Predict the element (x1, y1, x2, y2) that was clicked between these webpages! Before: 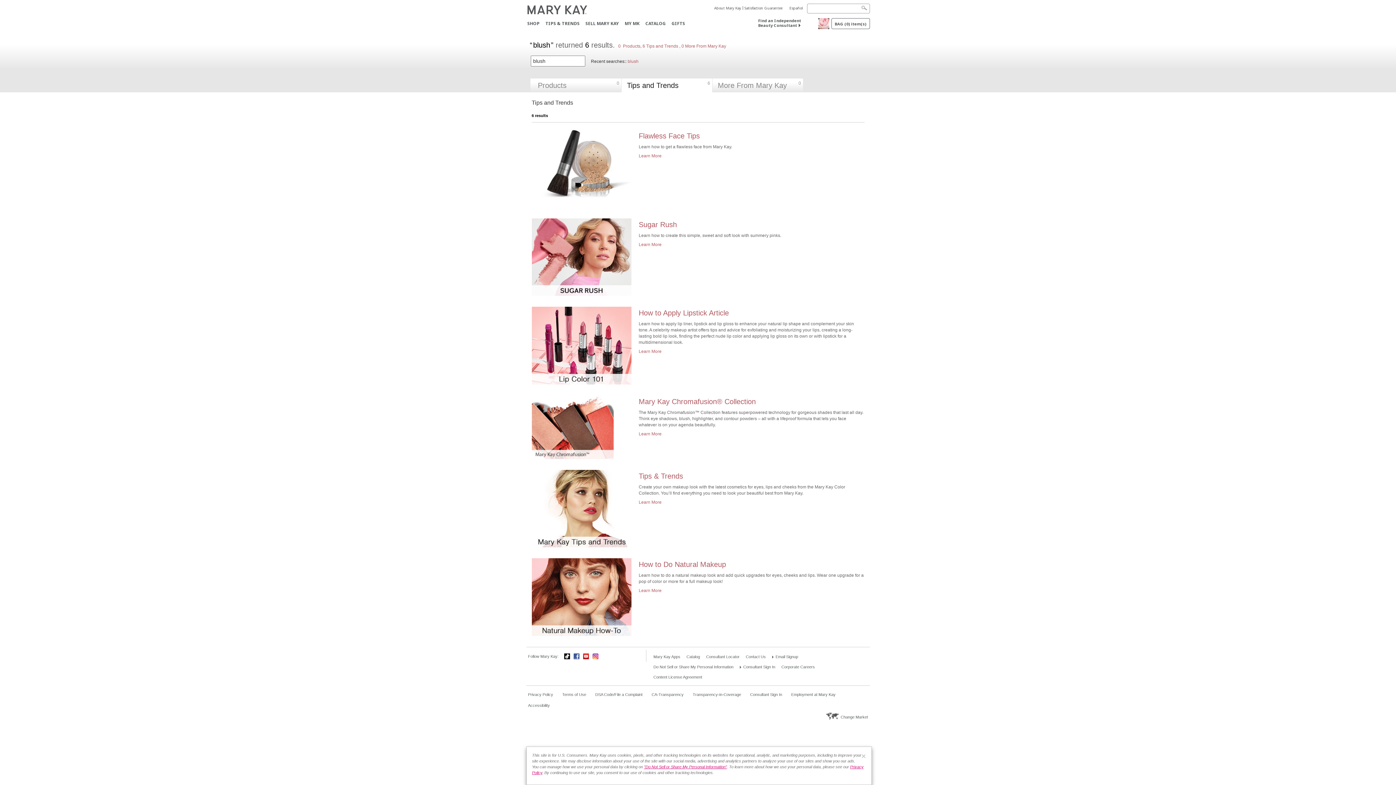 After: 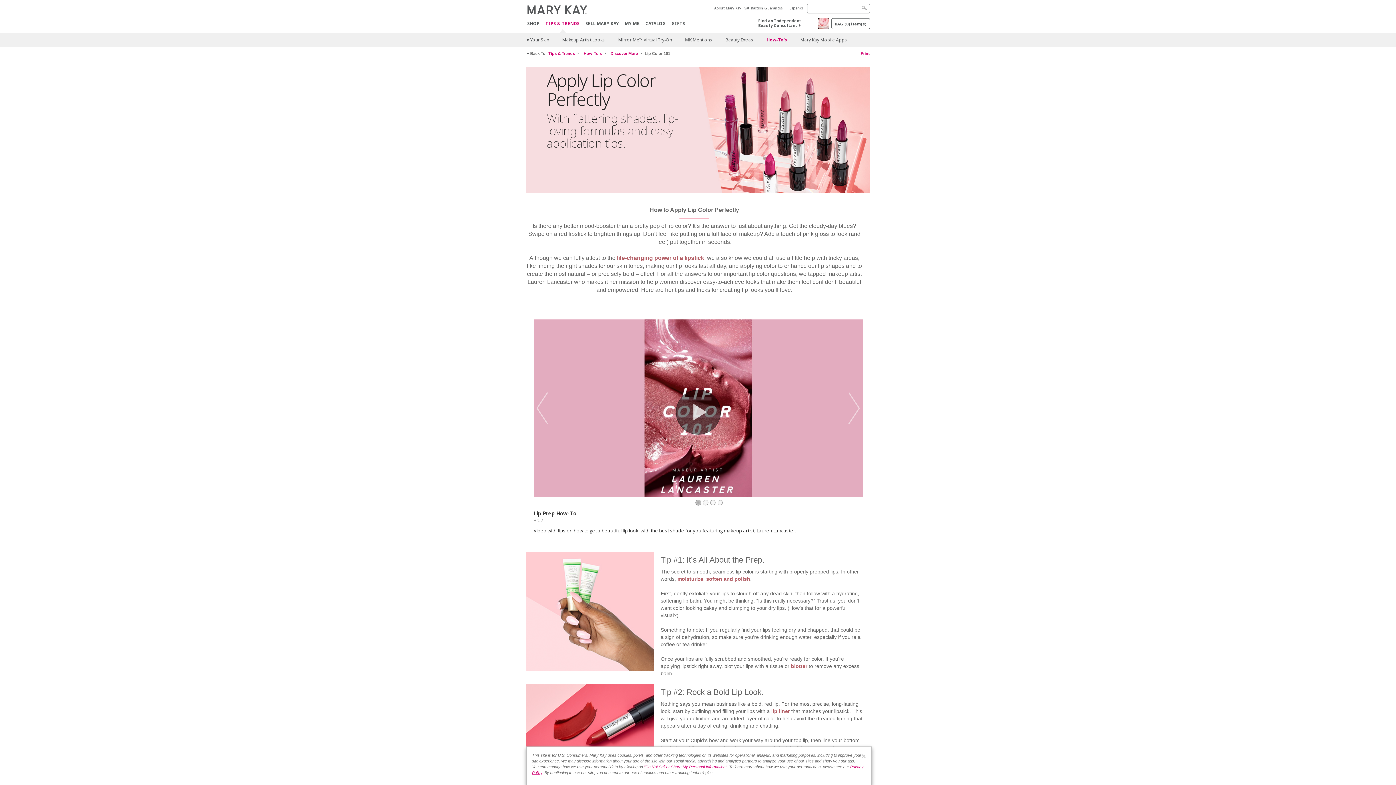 Action: bbox: (531, 342, 631, 348)